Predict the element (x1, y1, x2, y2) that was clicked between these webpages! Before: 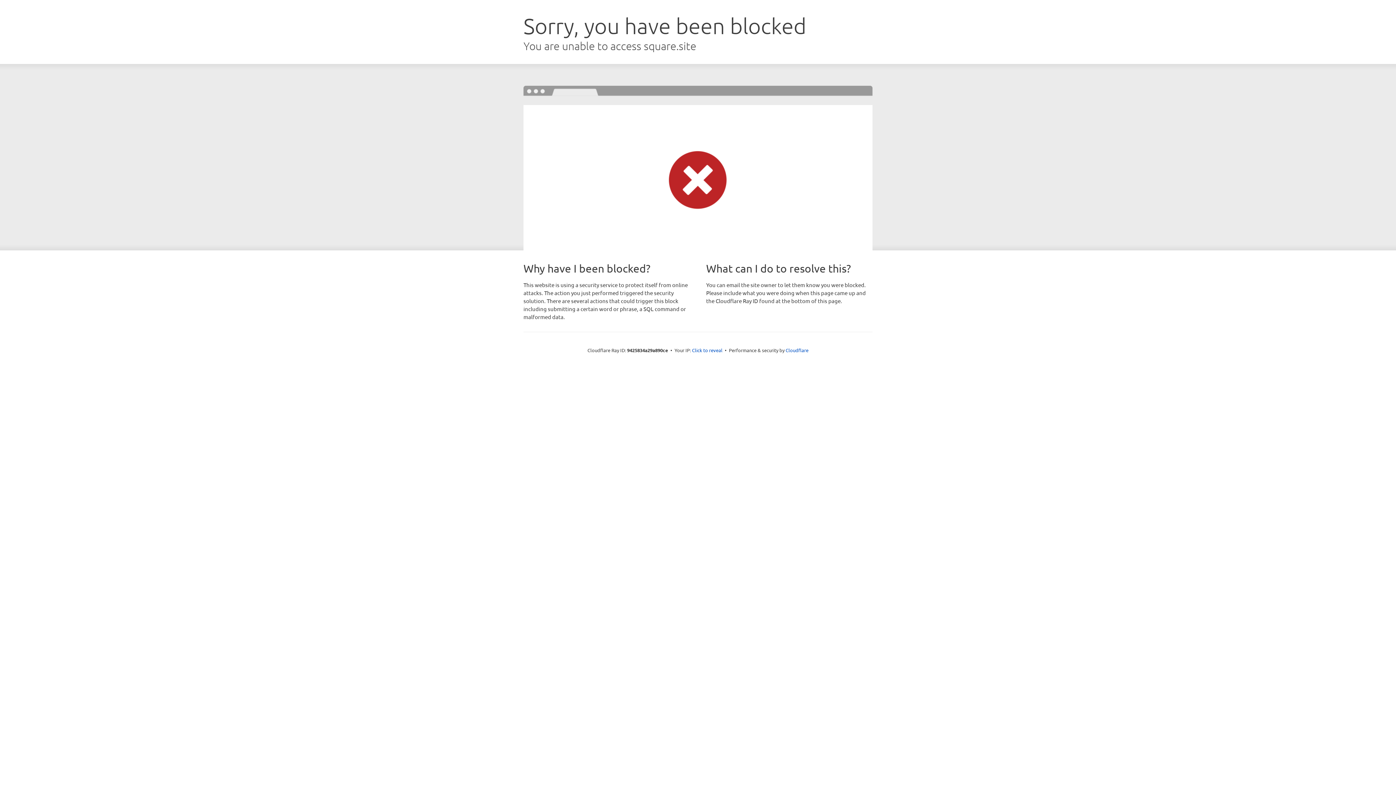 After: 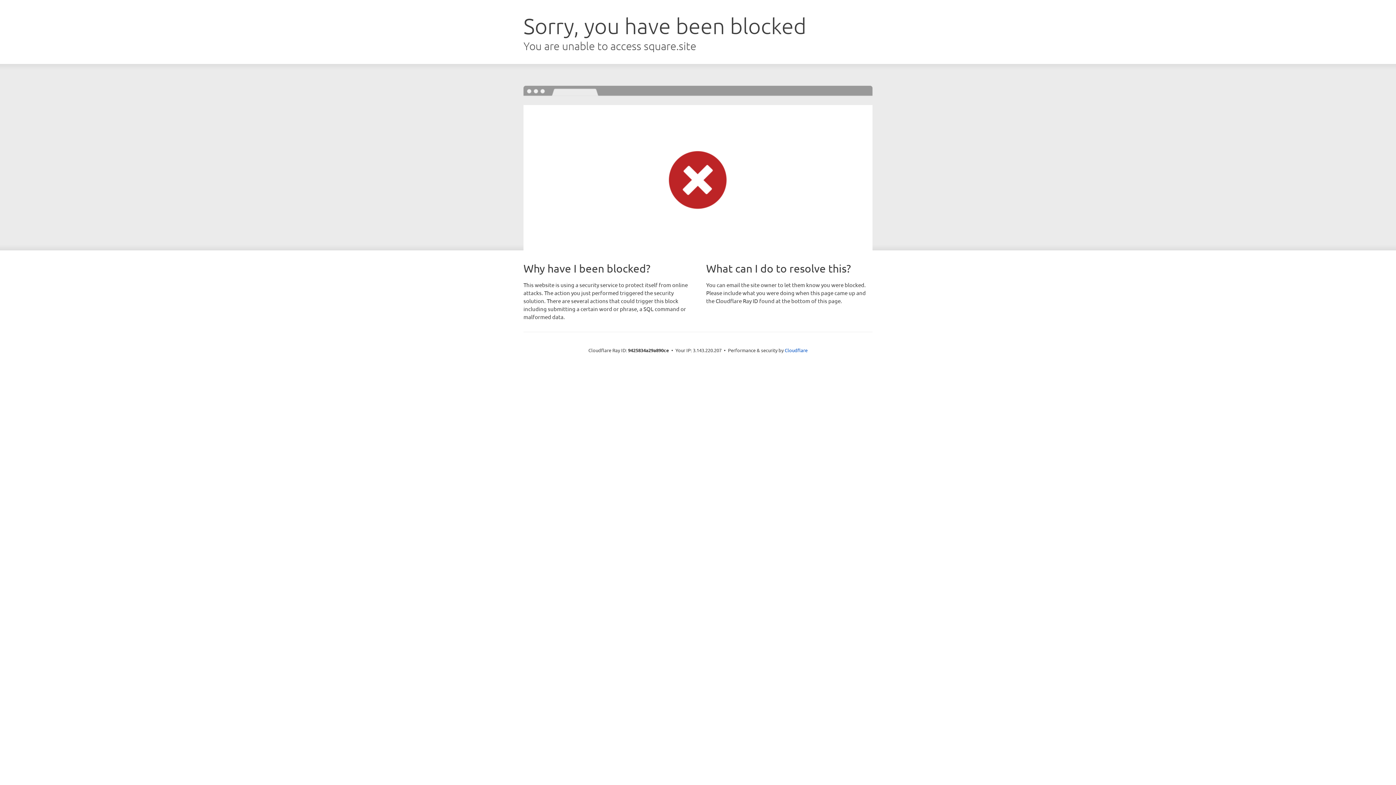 Action: label: Click to reveal bbox: (692, 346, 722, 353)